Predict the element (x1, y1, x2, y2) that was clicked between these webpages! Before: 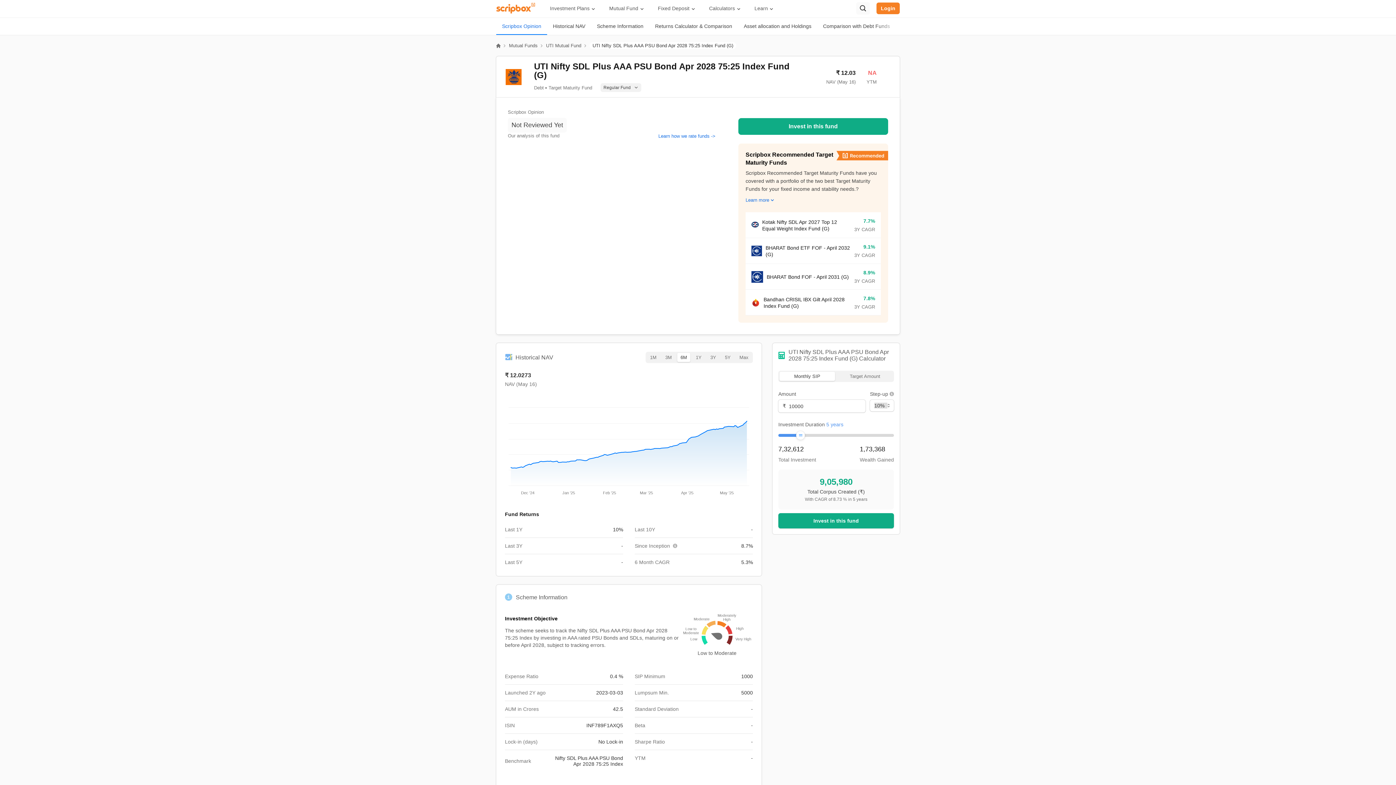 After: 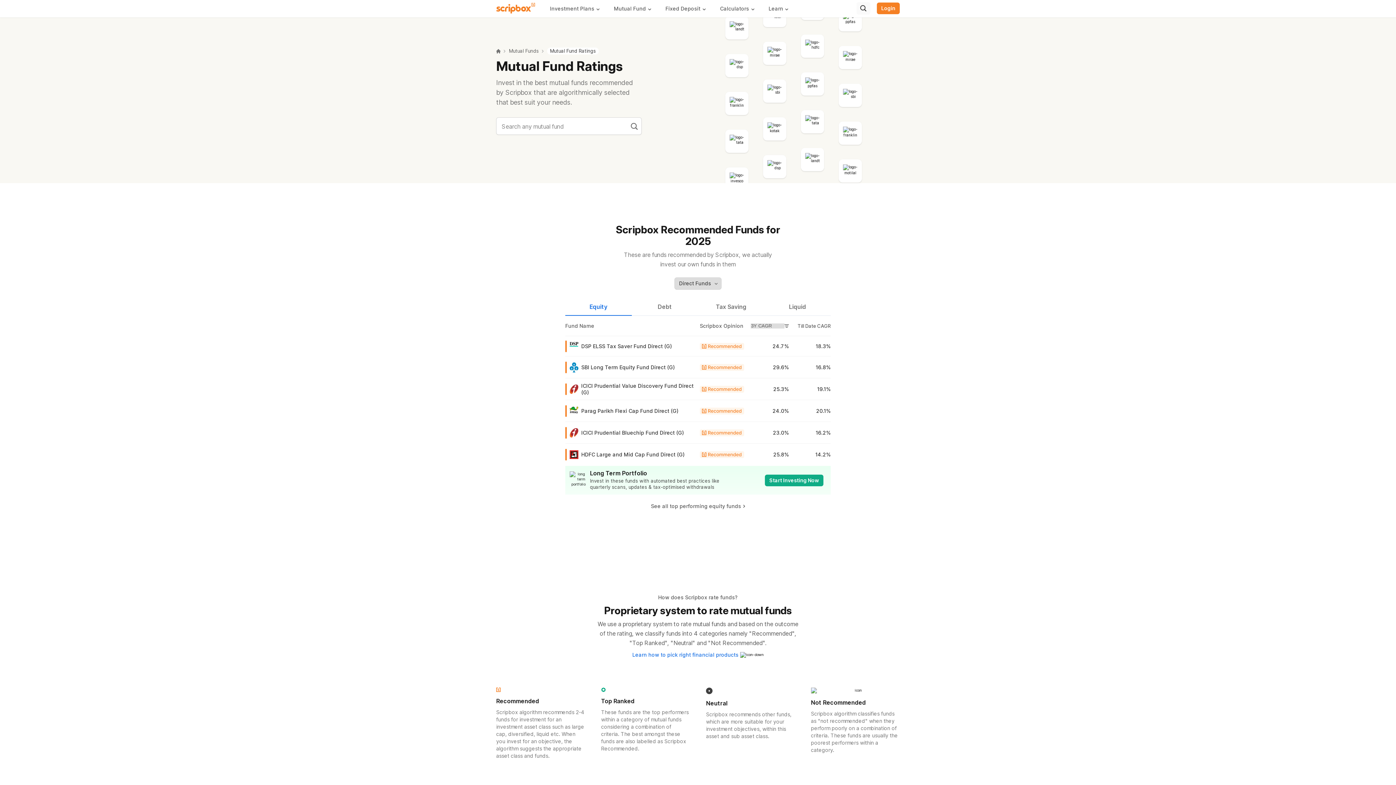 Action: bbox: (658, 133, 715, 138) label: Learn how we rate funds ->